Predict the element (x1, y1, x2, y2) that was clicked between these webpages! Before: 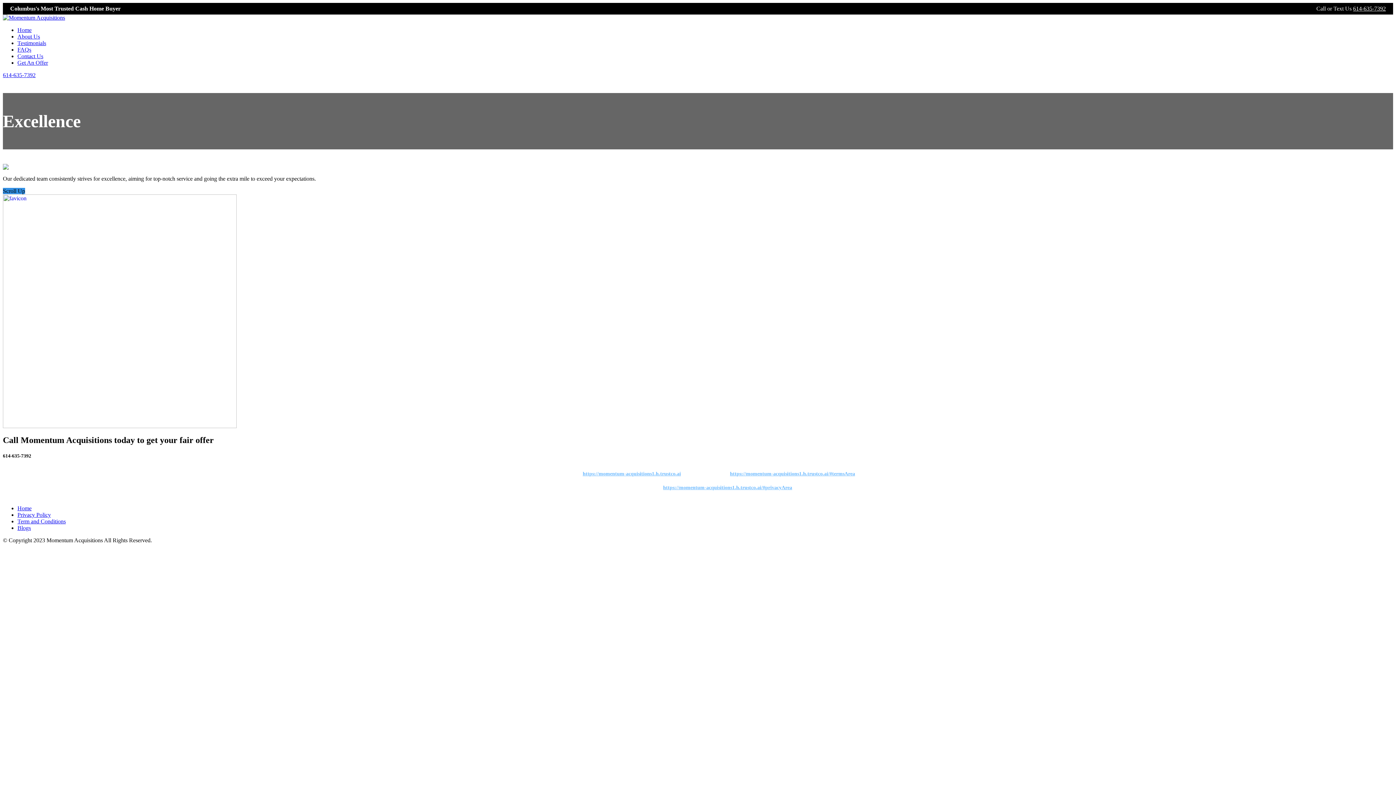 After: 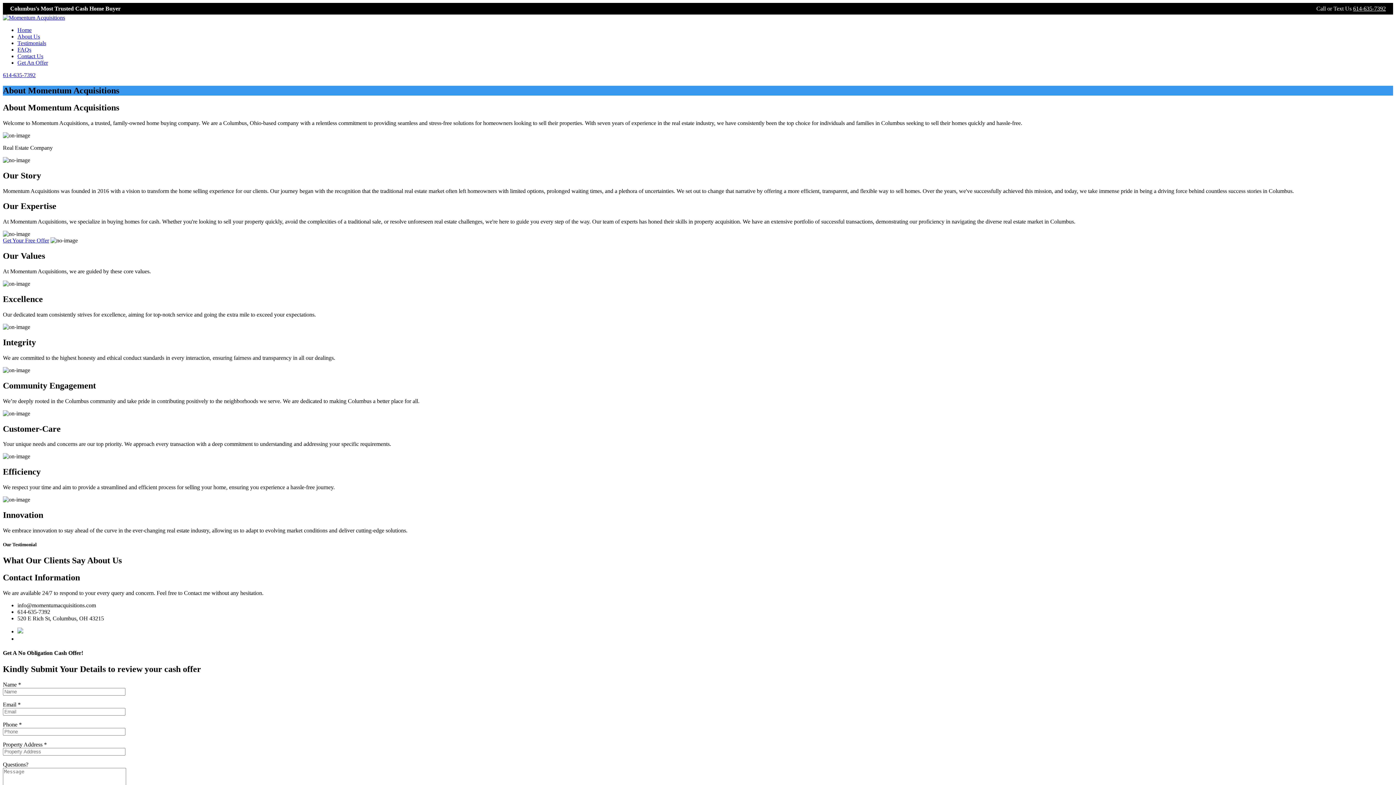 Action: bbox: (17, 33, 40, 39) label: About Us